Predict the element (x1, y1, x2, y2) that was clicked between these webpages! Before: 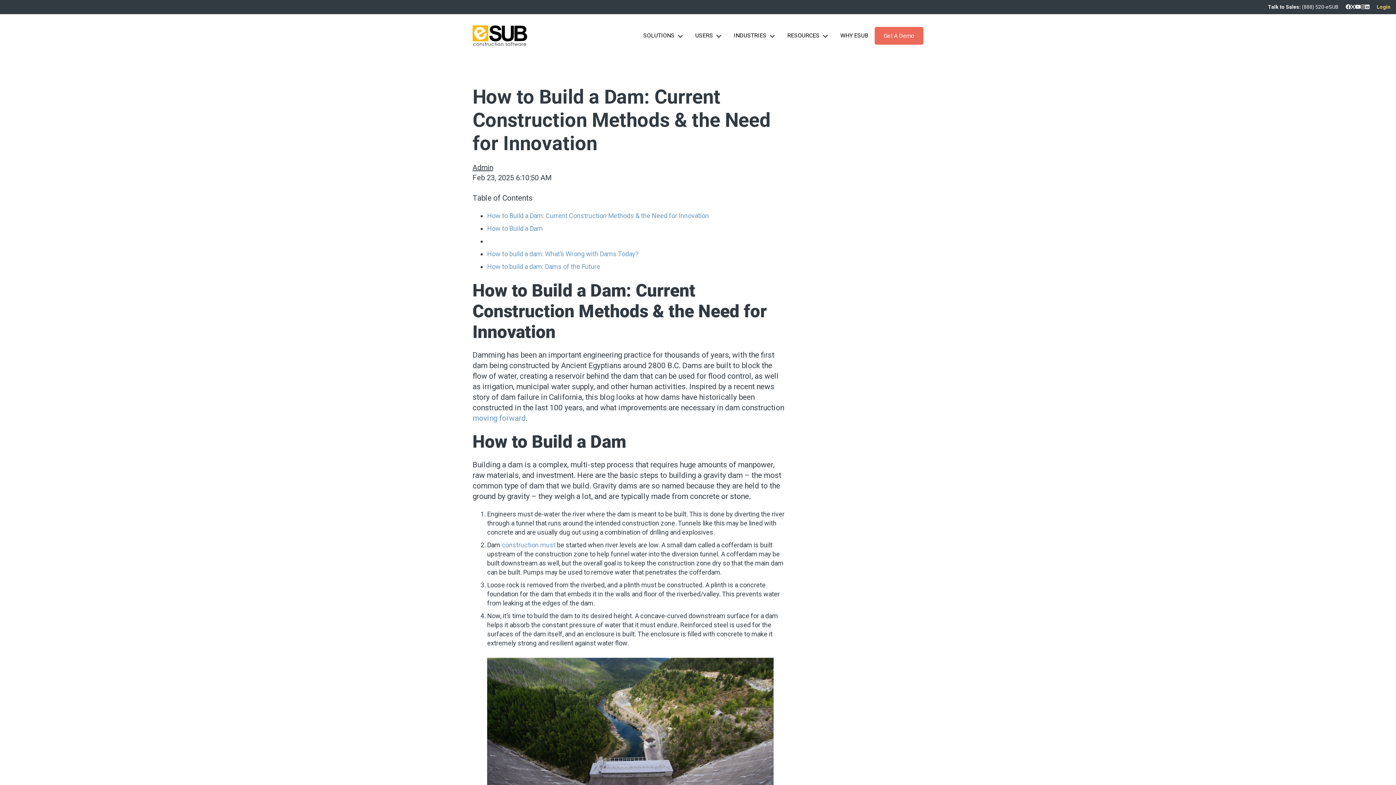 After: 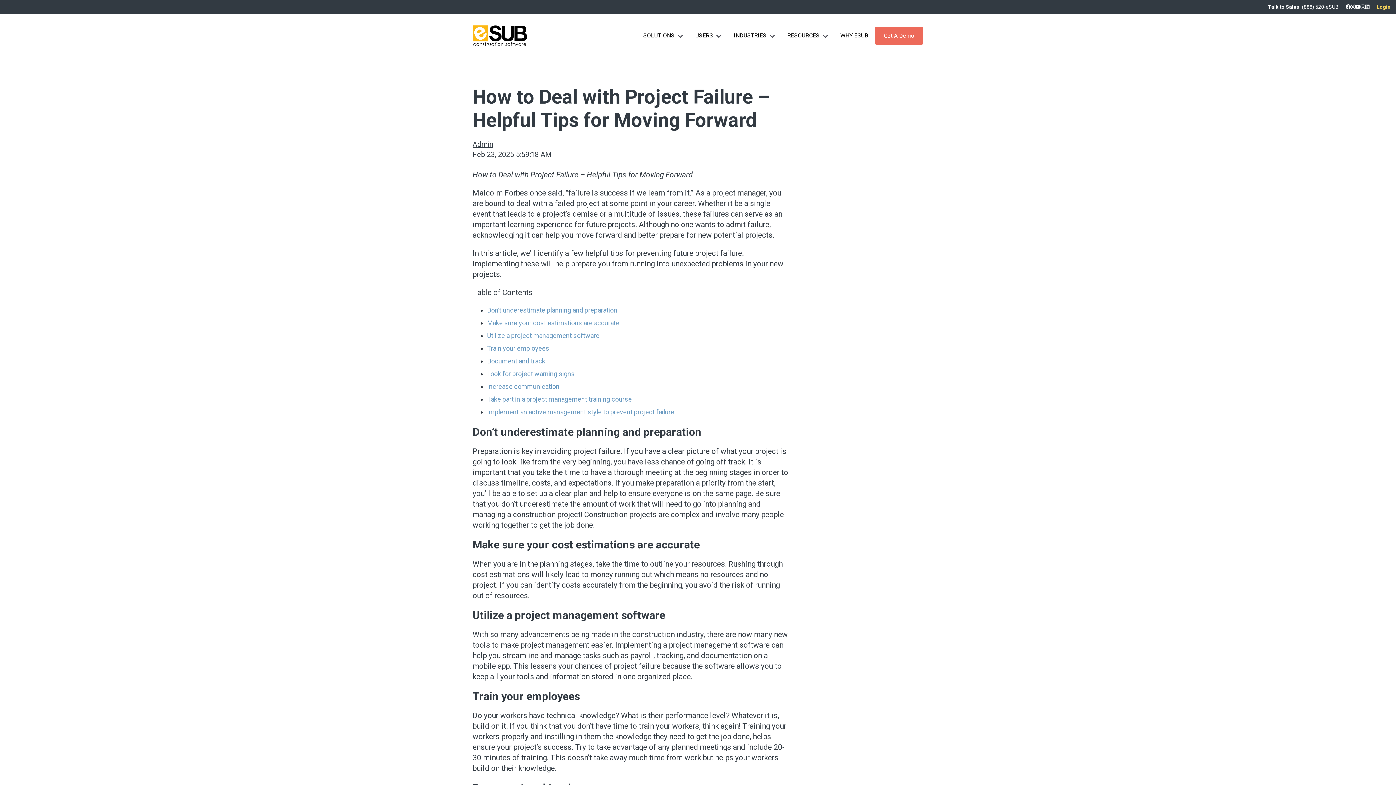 Action: bbox: (472, 414, 525, 422) label: moving forward